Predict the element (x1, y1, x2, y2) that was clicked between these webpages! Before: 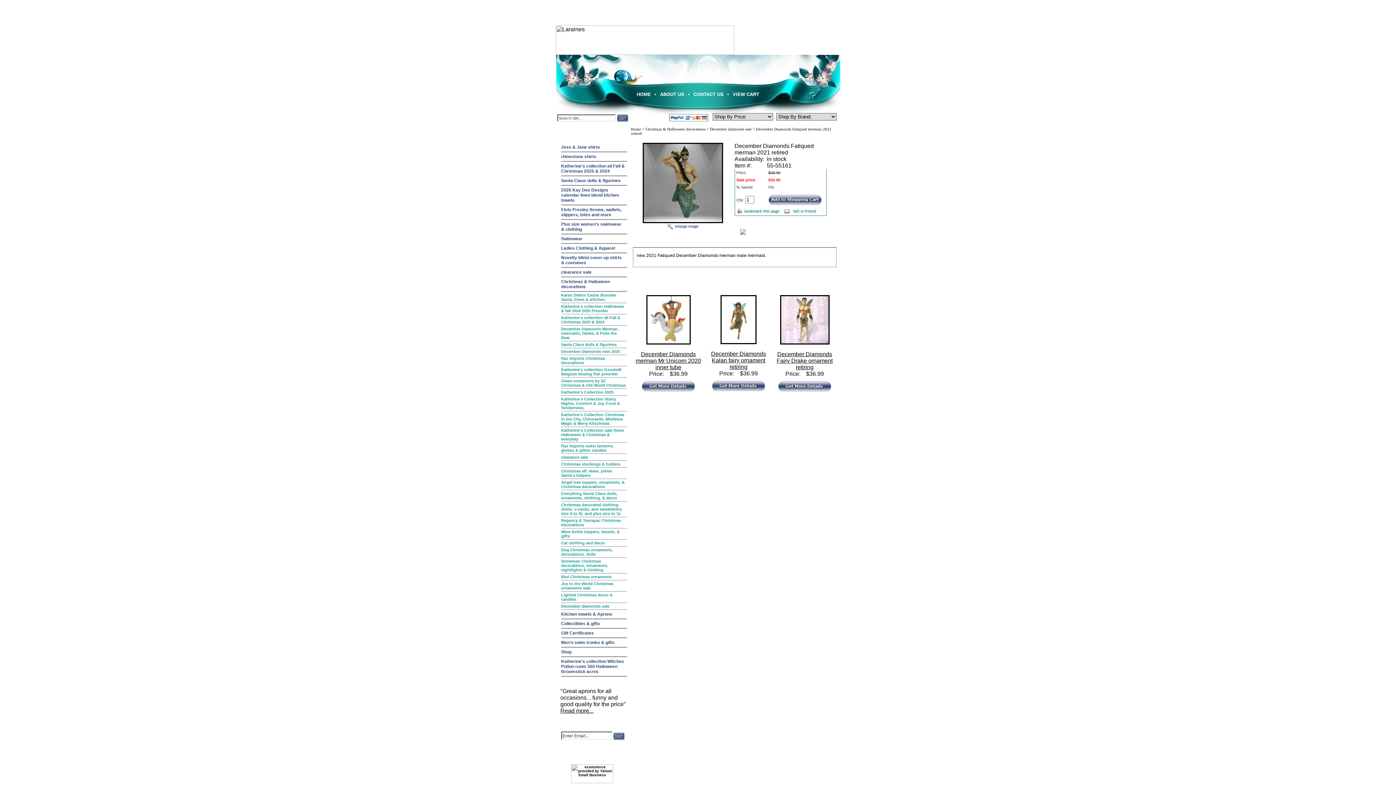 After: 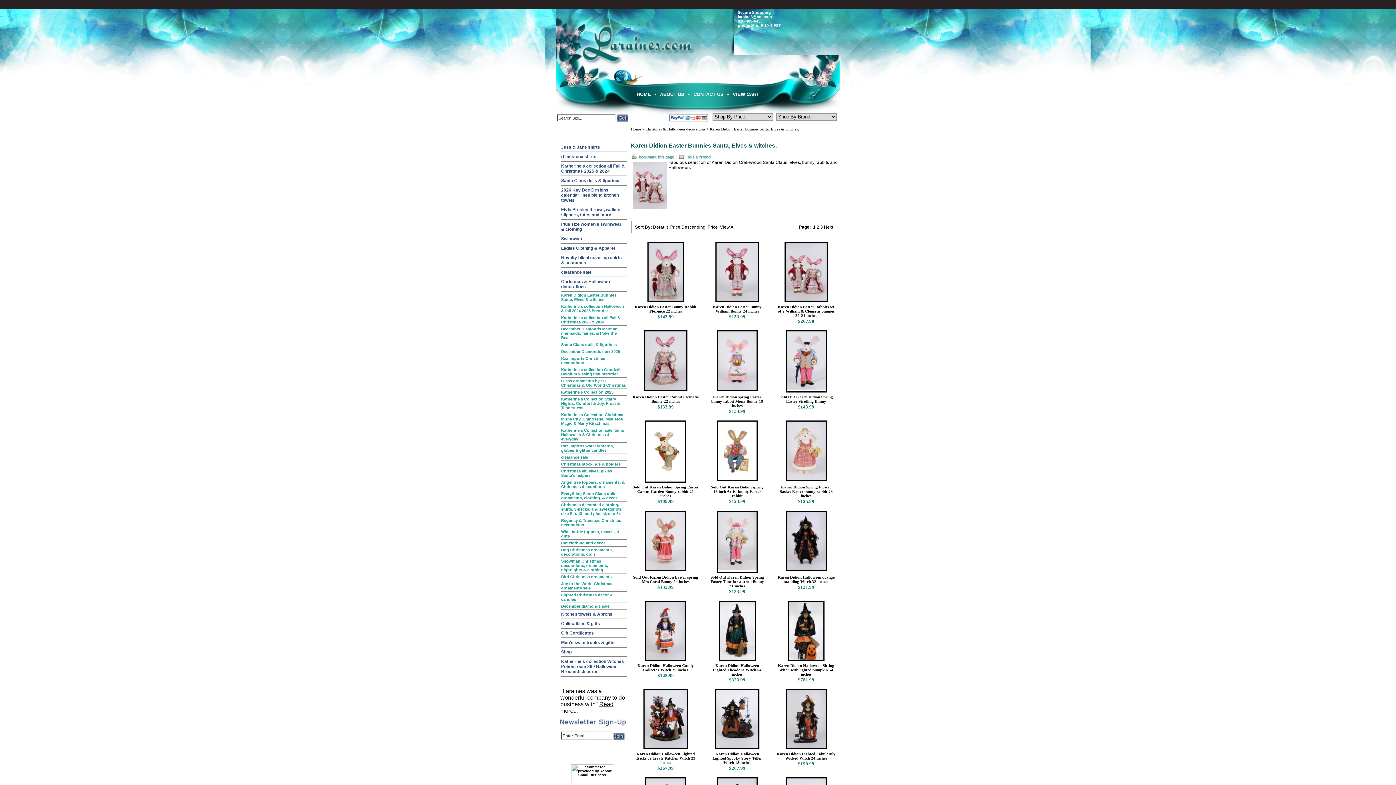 Action: bbox: (561, 292, 627, 303) label: Karen Didion Easter Bunnies Santa, Elves & witches,